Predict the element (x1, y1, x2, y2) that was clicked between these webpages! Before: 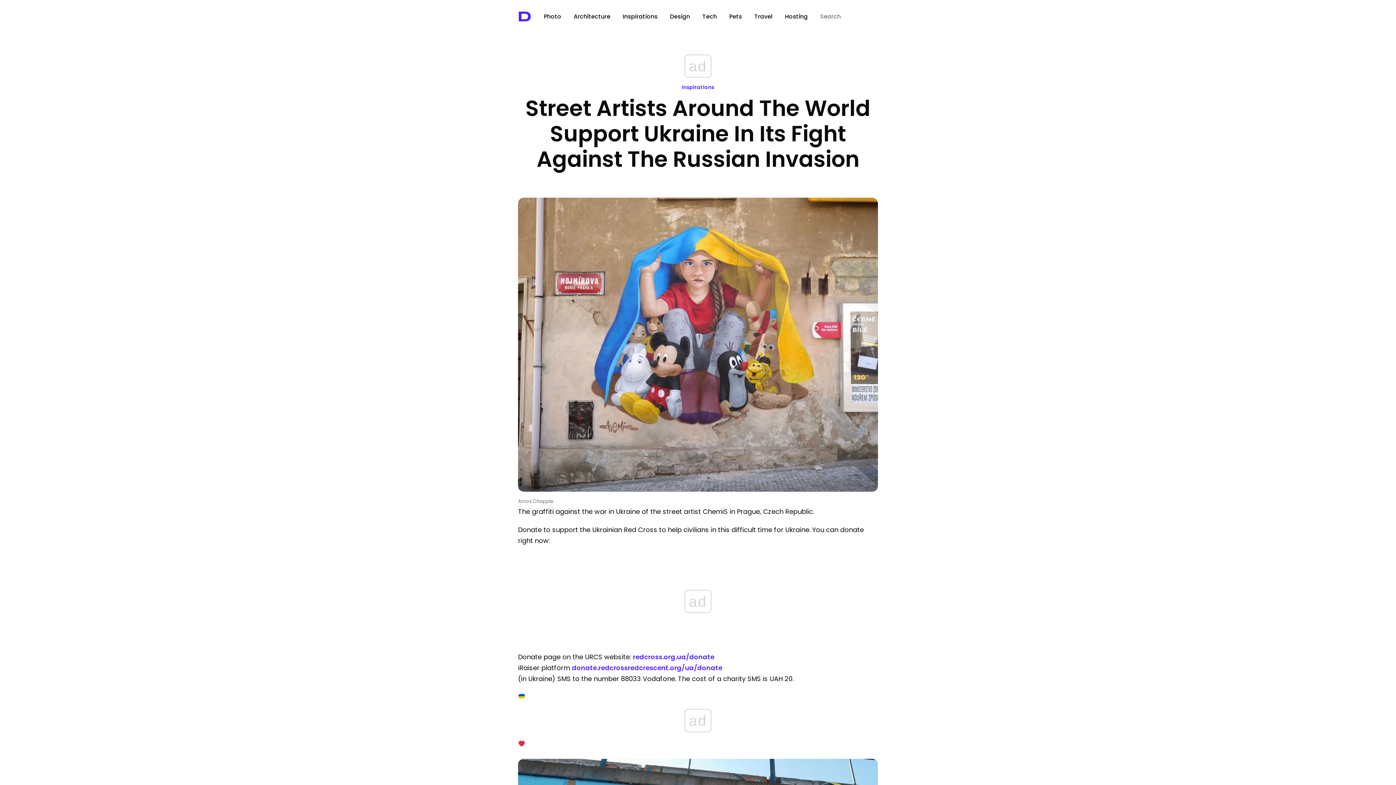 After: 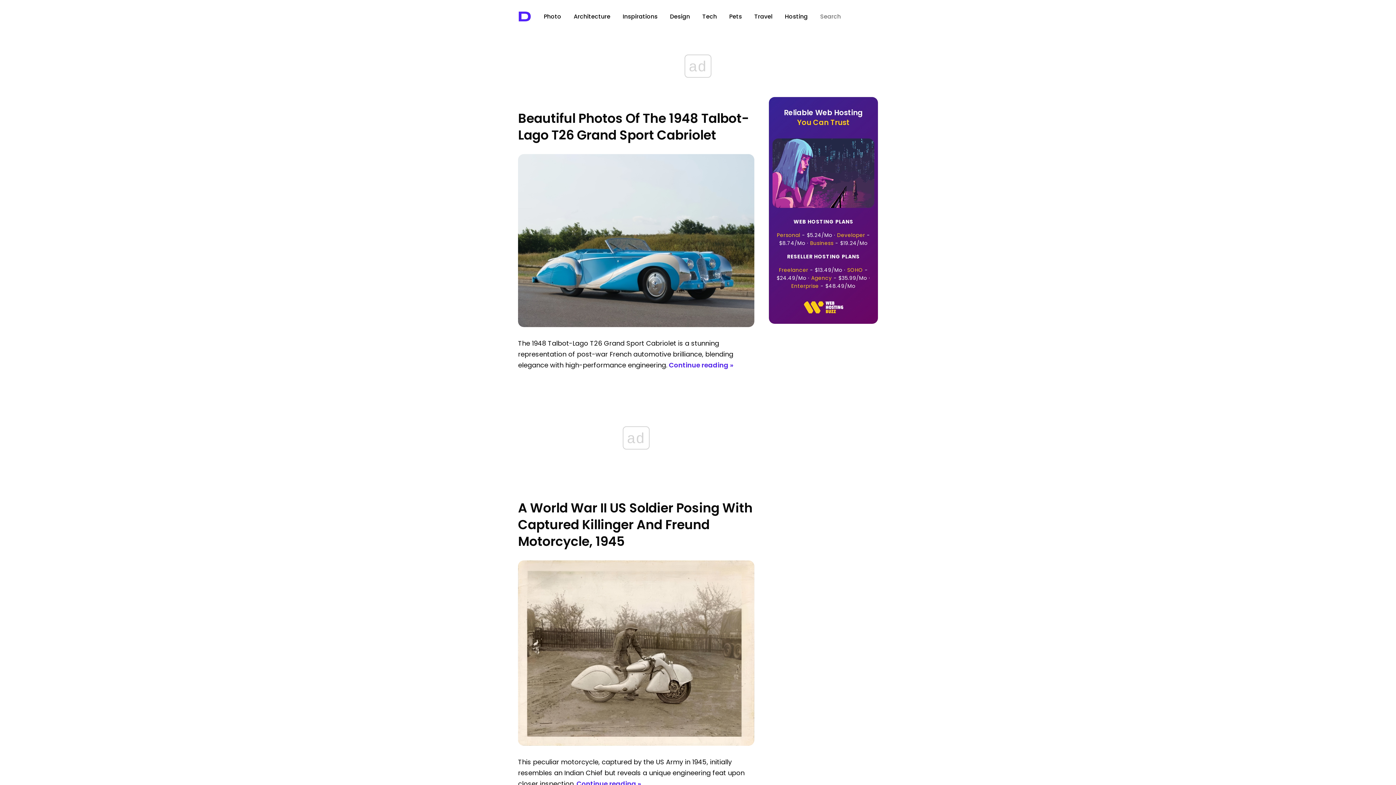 Action: label: Tech bbox: (702, 12, 717, 20)